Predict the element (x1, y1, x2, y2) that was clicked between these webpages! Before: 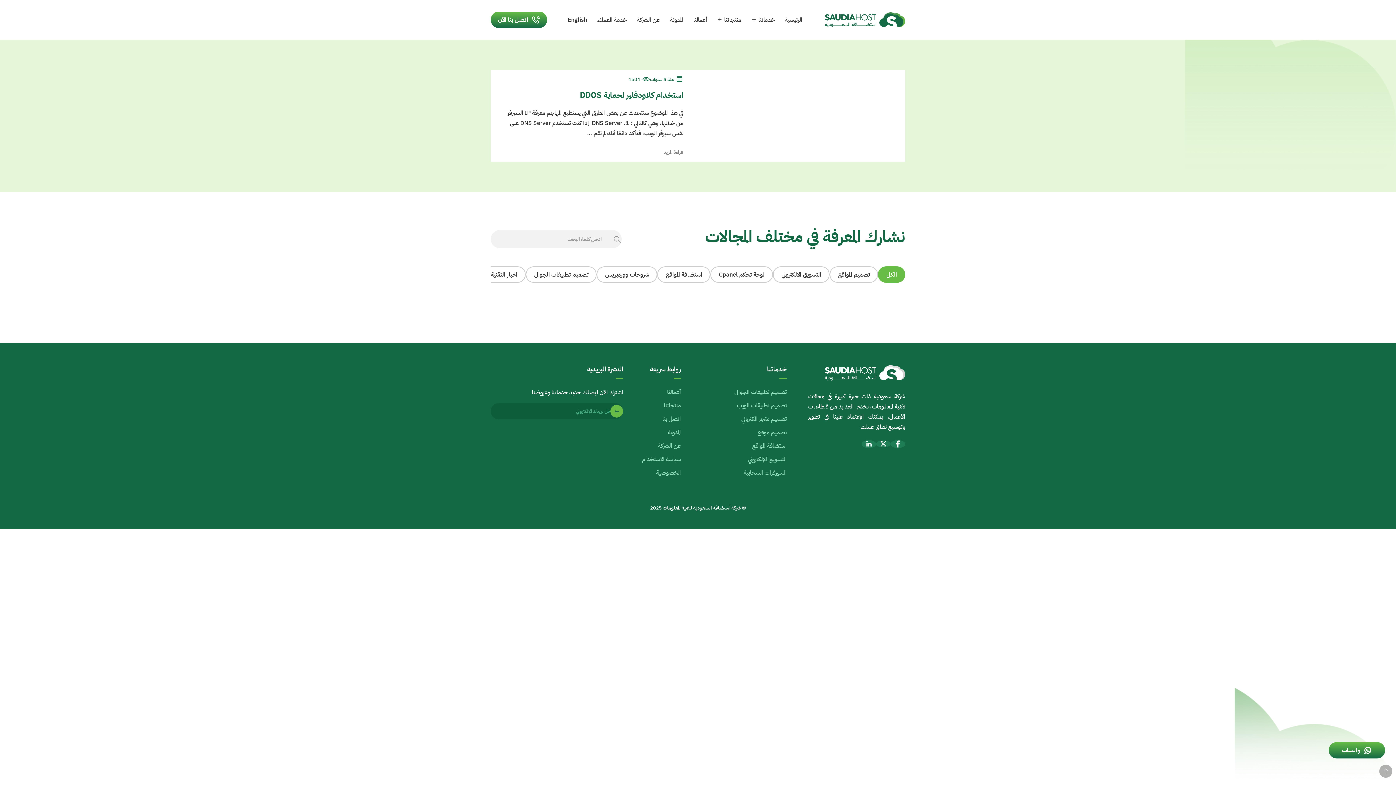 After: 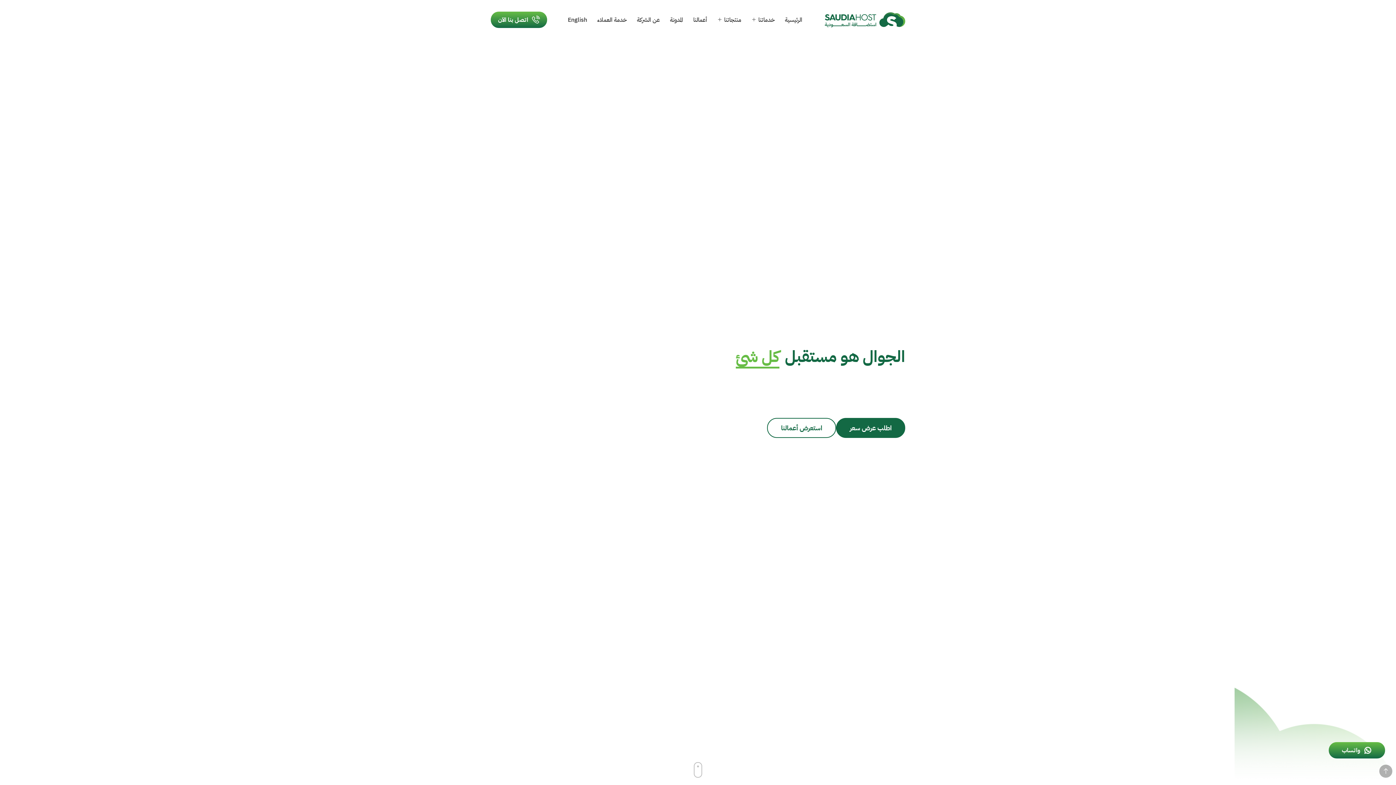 Action: label: الرئيسية bbox: (785, 15, 802, 24)